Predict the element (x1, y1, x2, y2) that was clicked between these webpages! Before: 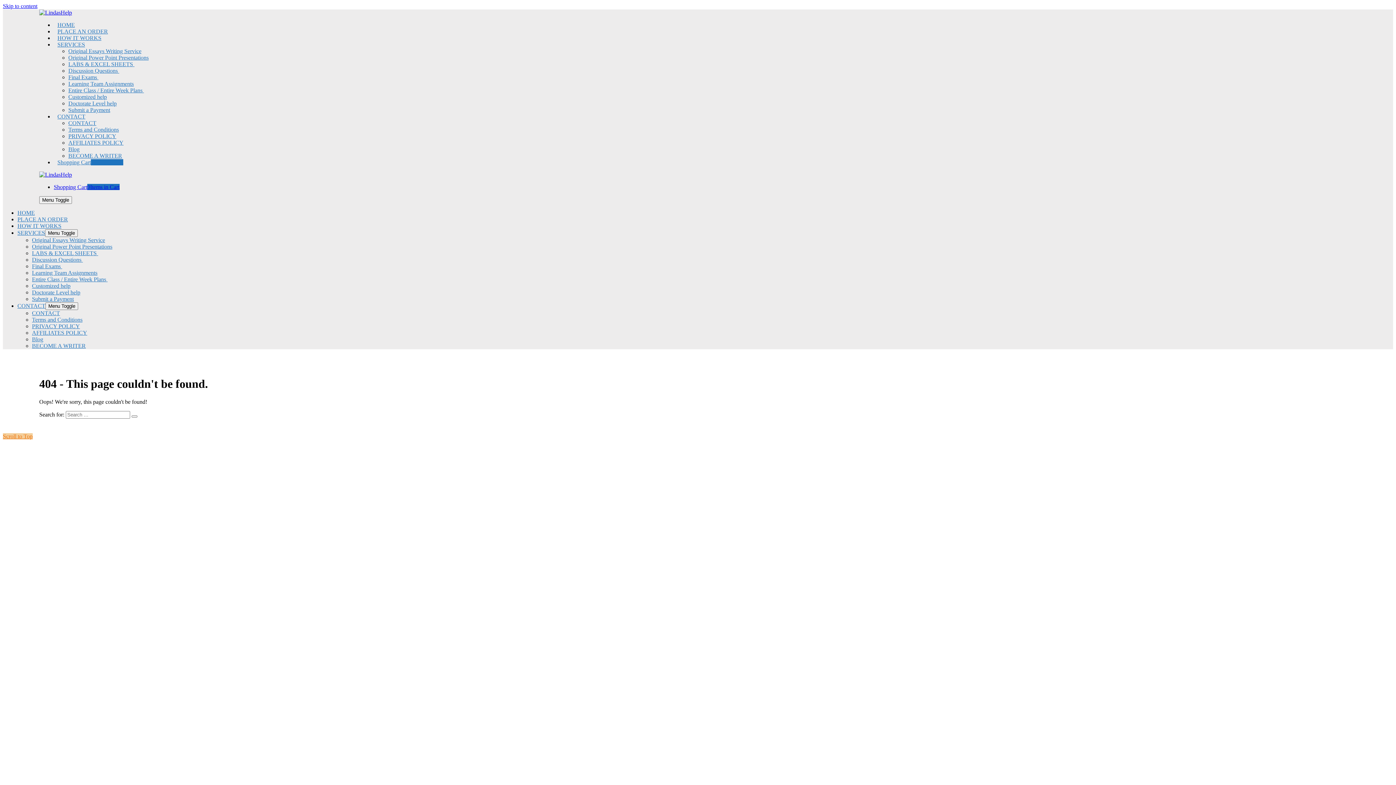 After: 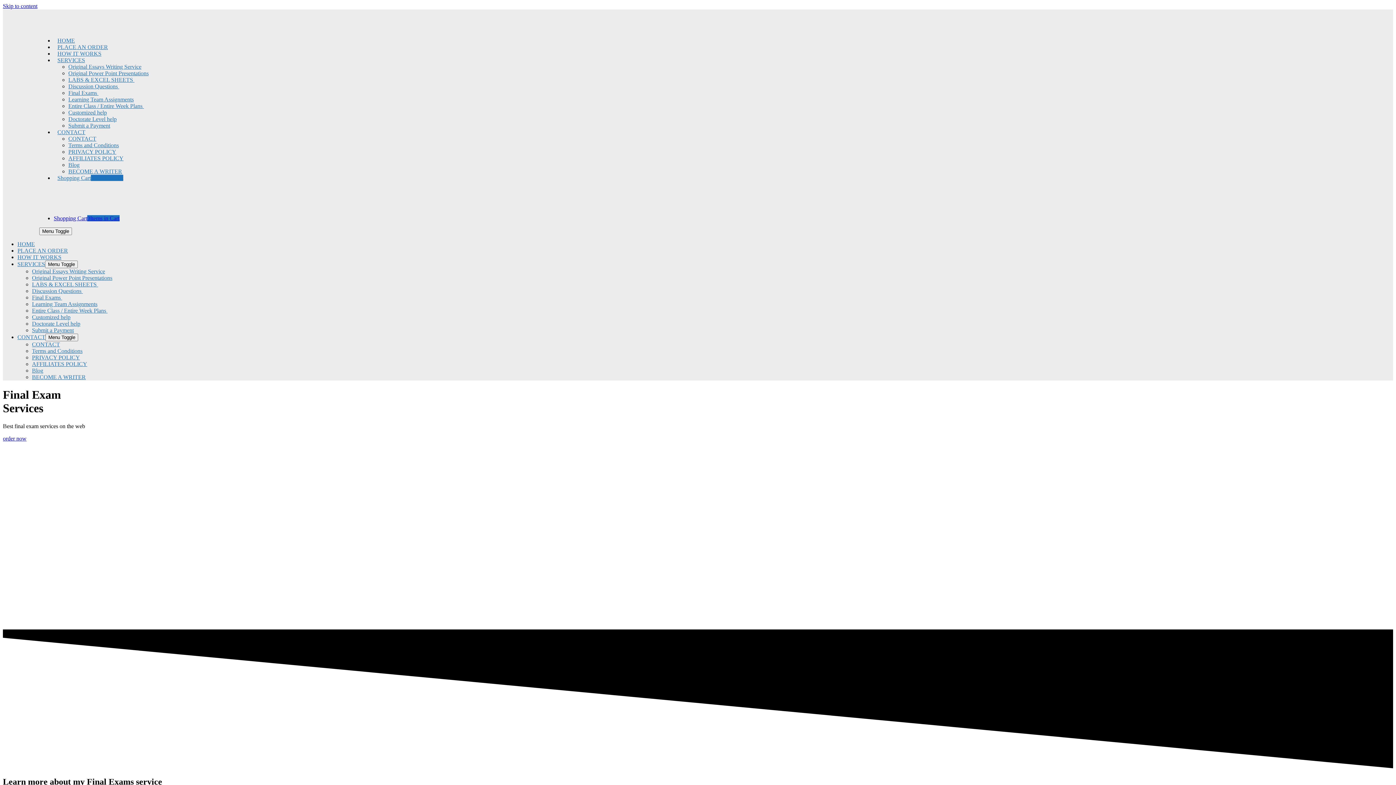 Action: bbox: (68, 74, 98, 80) label: Final Exams 